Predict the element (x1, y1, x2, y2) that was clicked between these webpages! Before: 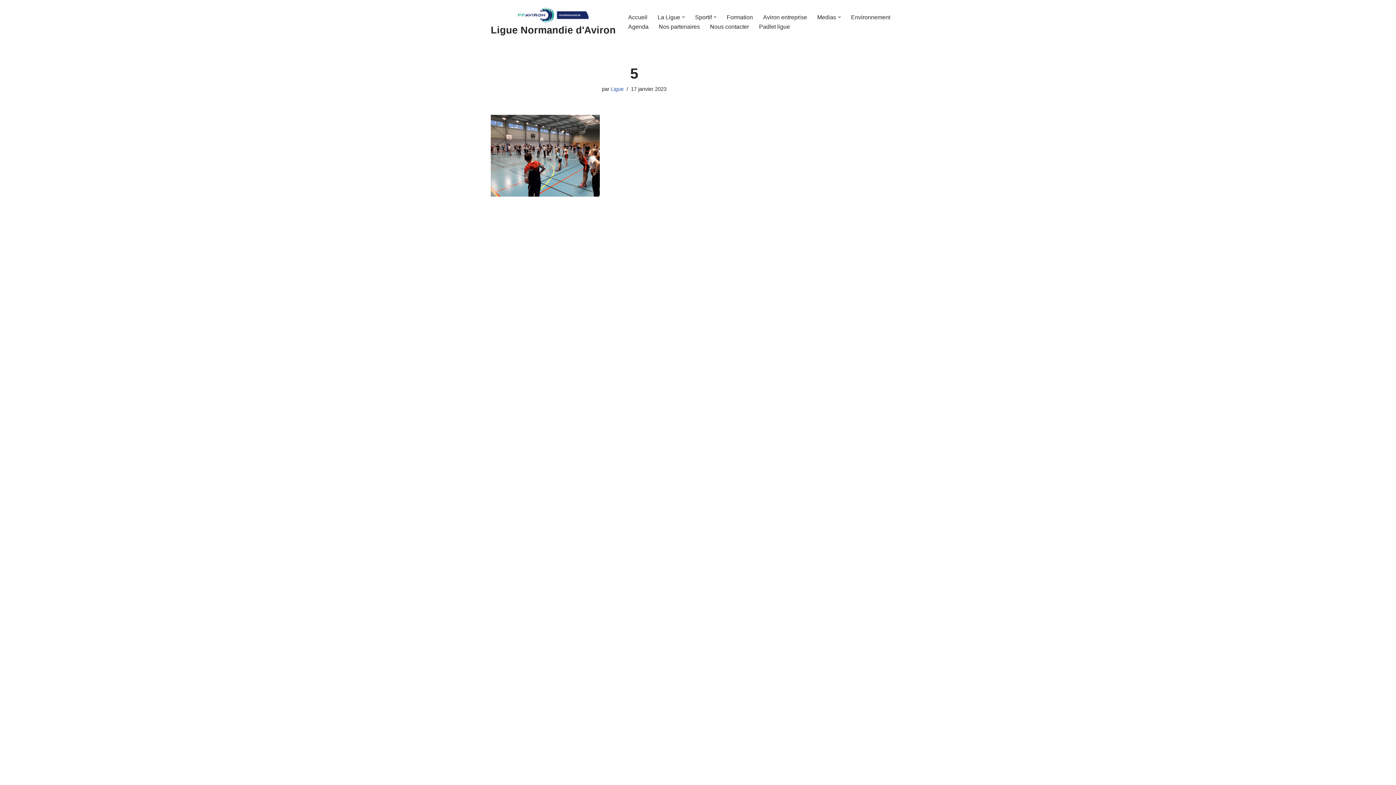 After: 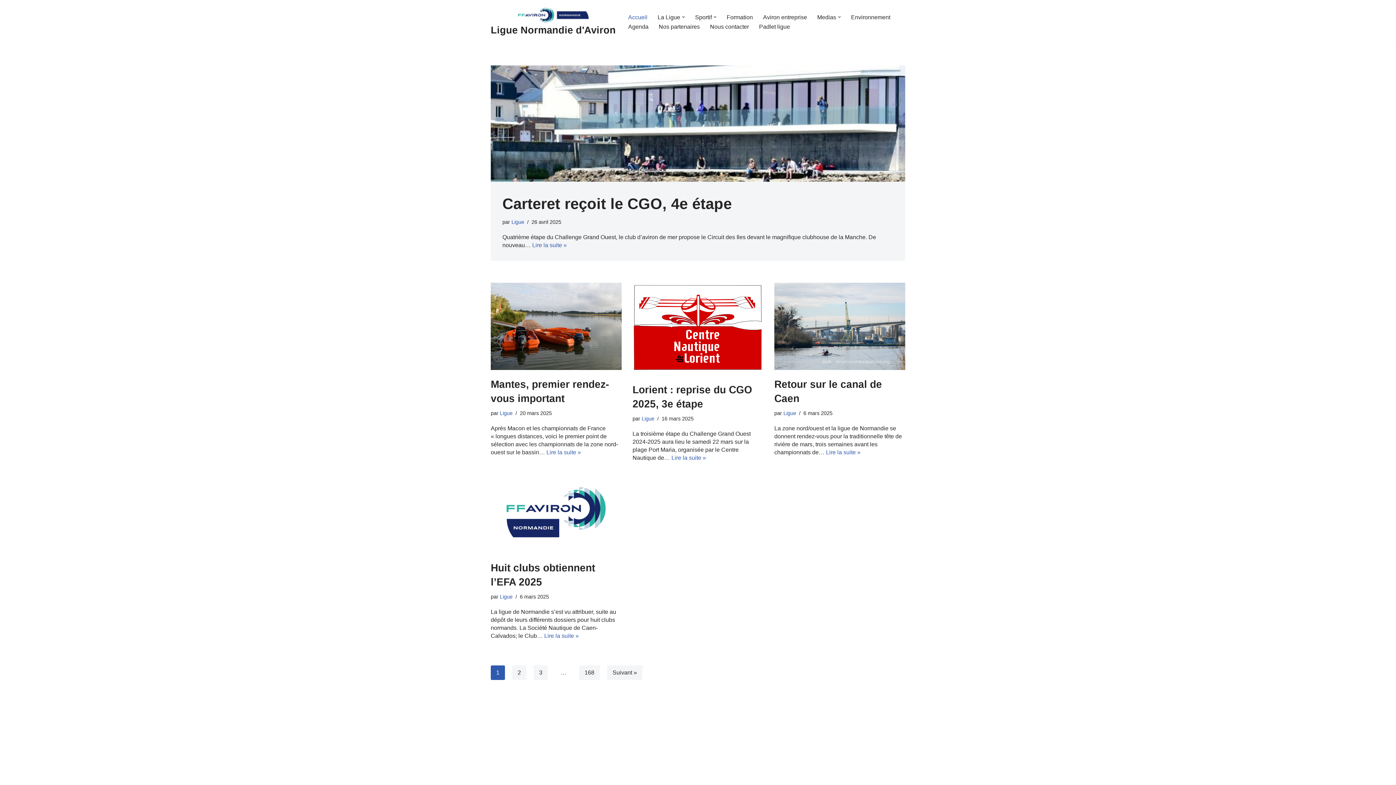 Action: label: Accueil bbox: (628, 12, 647, 21)